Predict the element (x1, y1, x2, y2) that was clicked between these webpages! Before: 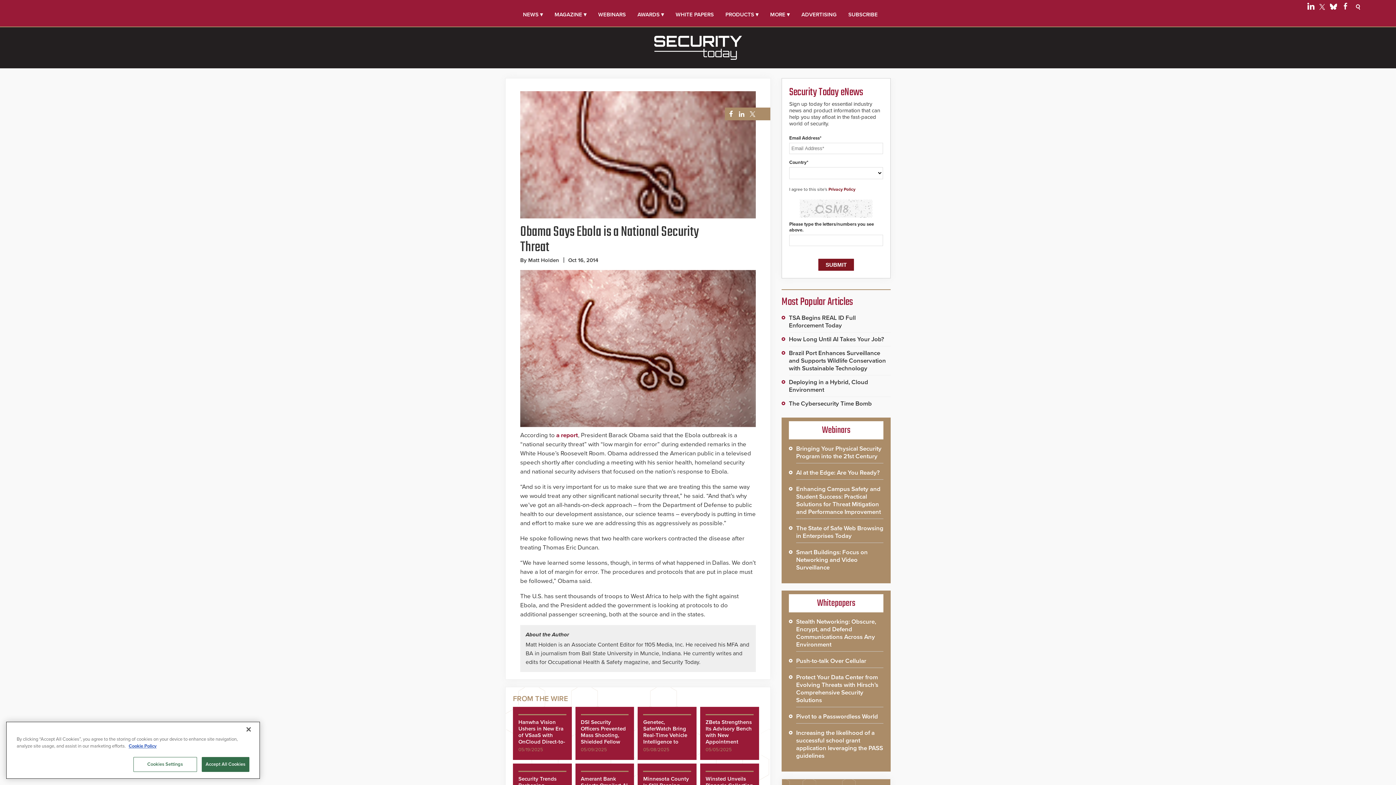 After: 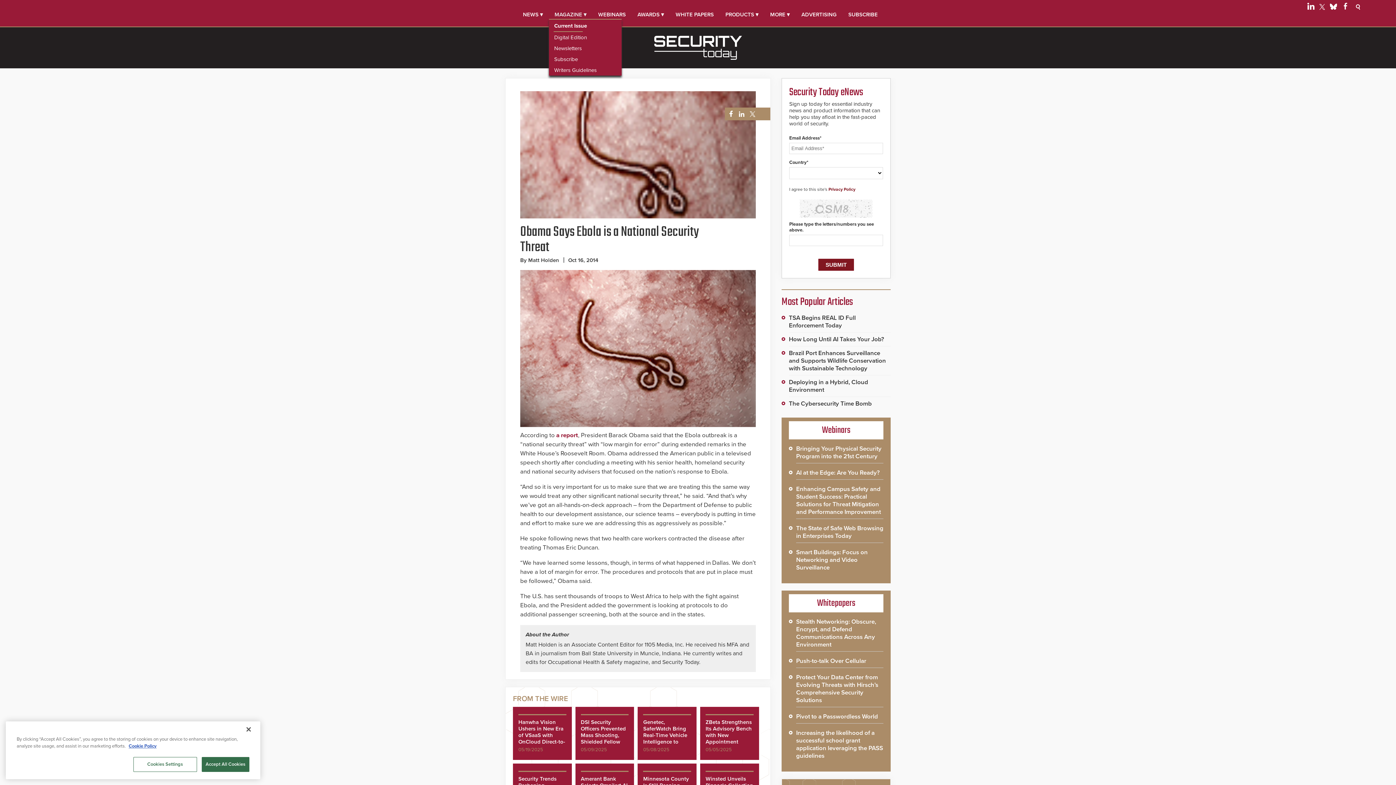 Action: label: MAGAZINE ▾ bbox: (554, 10, 586, 18)